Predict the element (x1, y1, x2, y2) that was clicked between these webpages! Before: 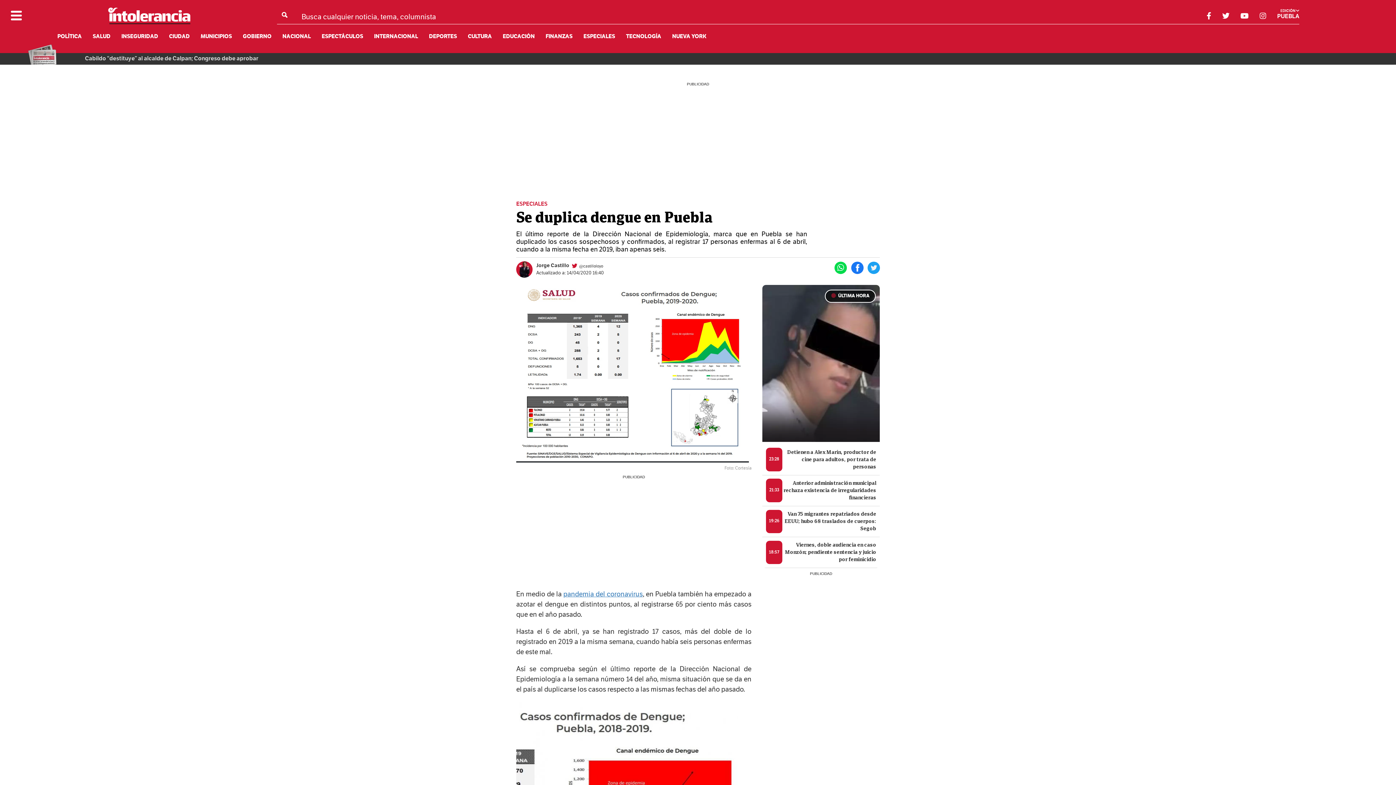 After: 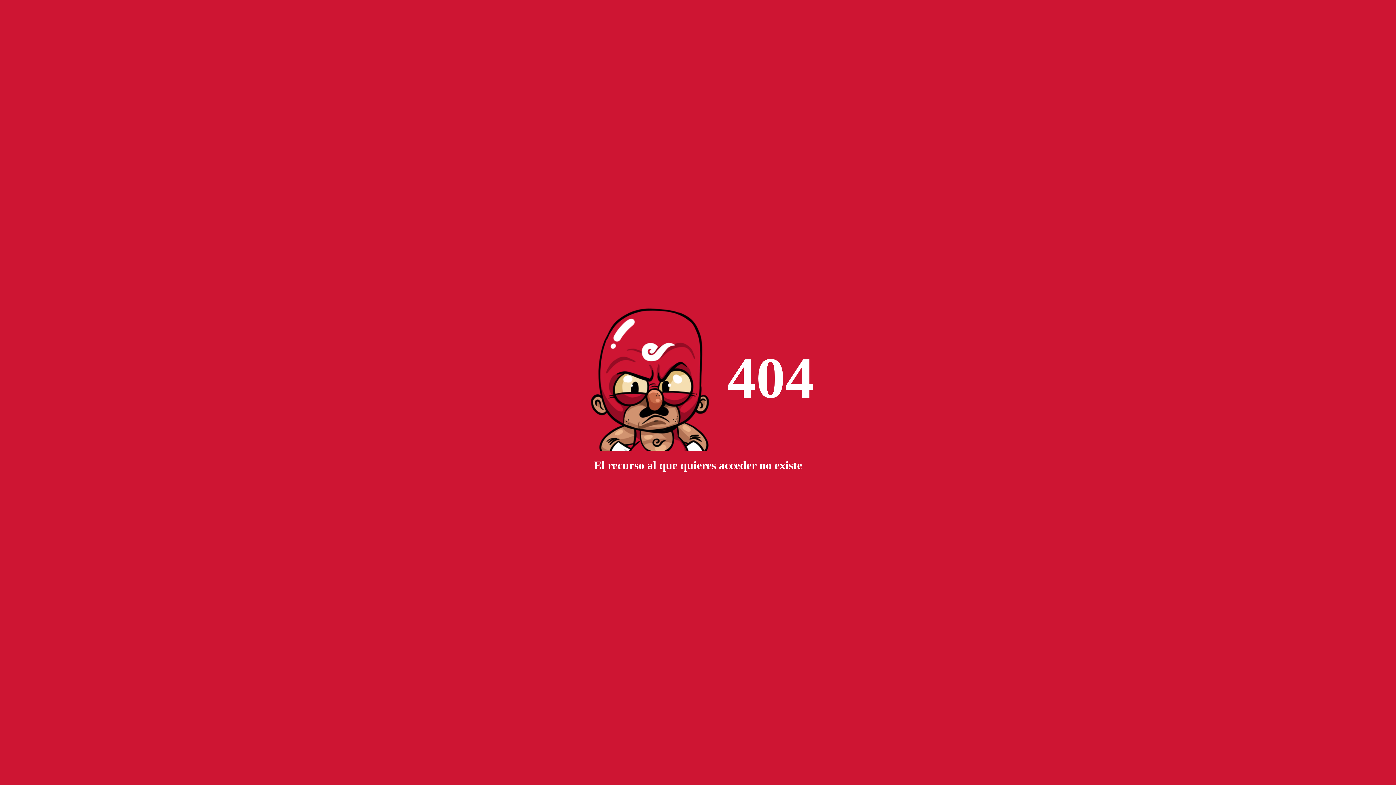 Action: label: Cabildo “destituye” al alcalde de Calpan; Congreso debe aprobar bbox: (84, 53, 258, 64)